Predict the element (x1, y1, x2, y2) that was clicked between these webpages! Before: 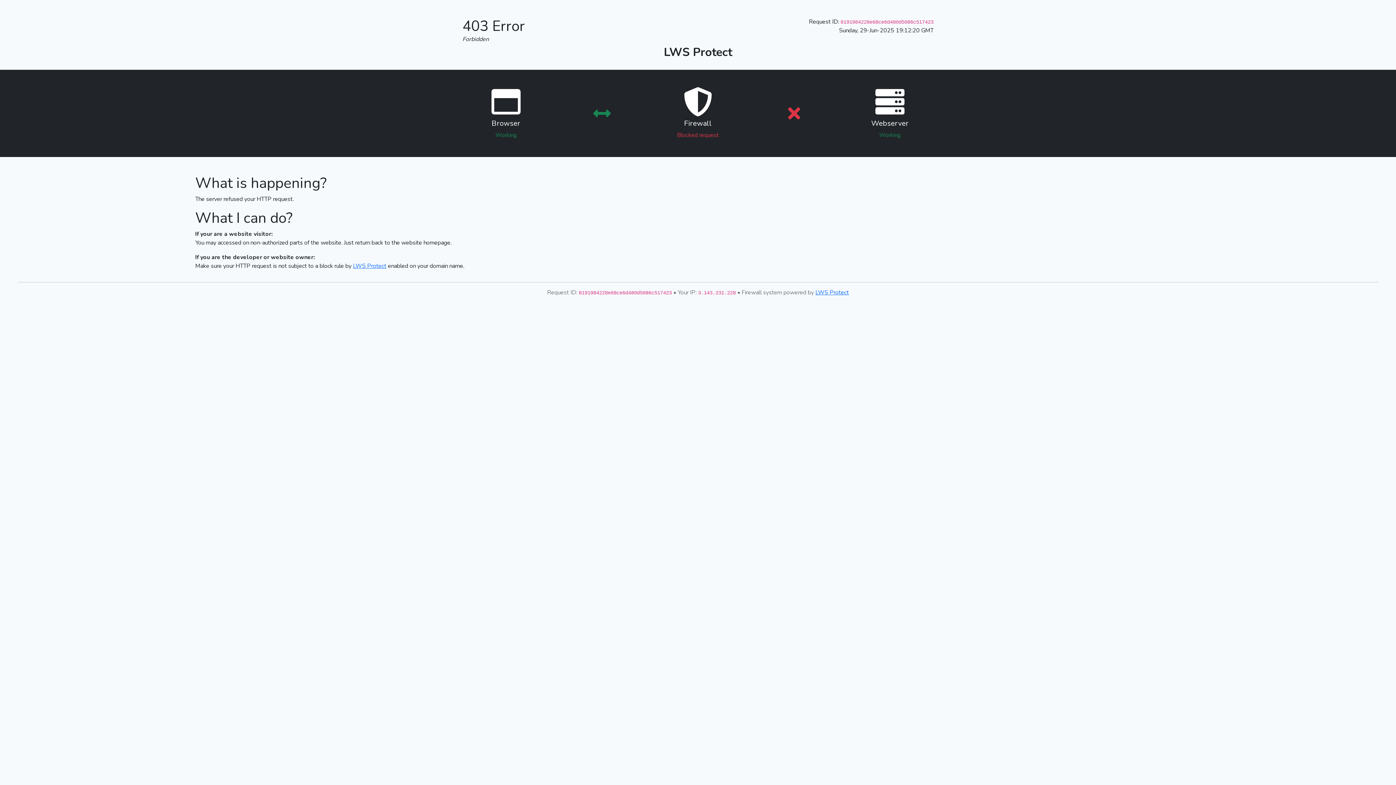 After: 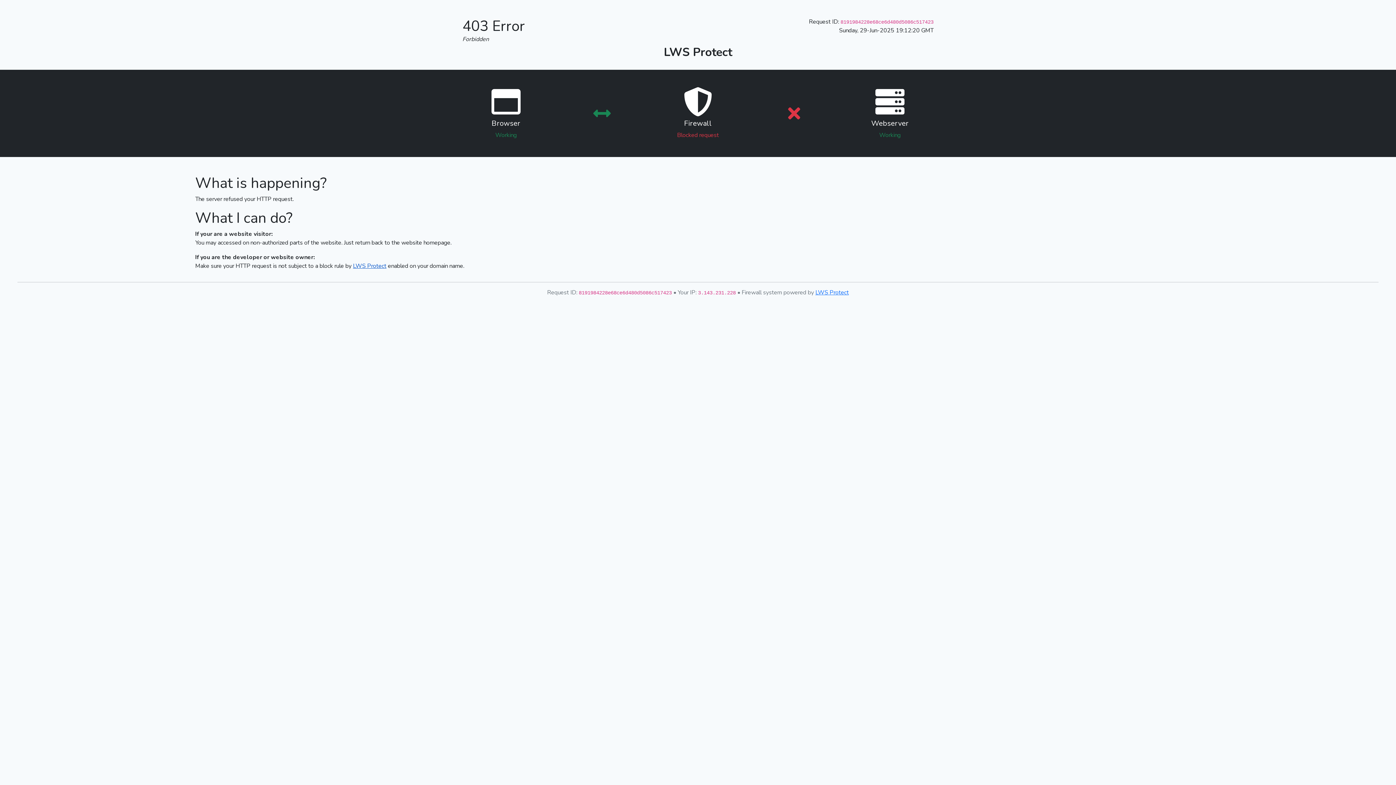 Action: bbox: (353, 262, 386, 270) label: LWS Protect